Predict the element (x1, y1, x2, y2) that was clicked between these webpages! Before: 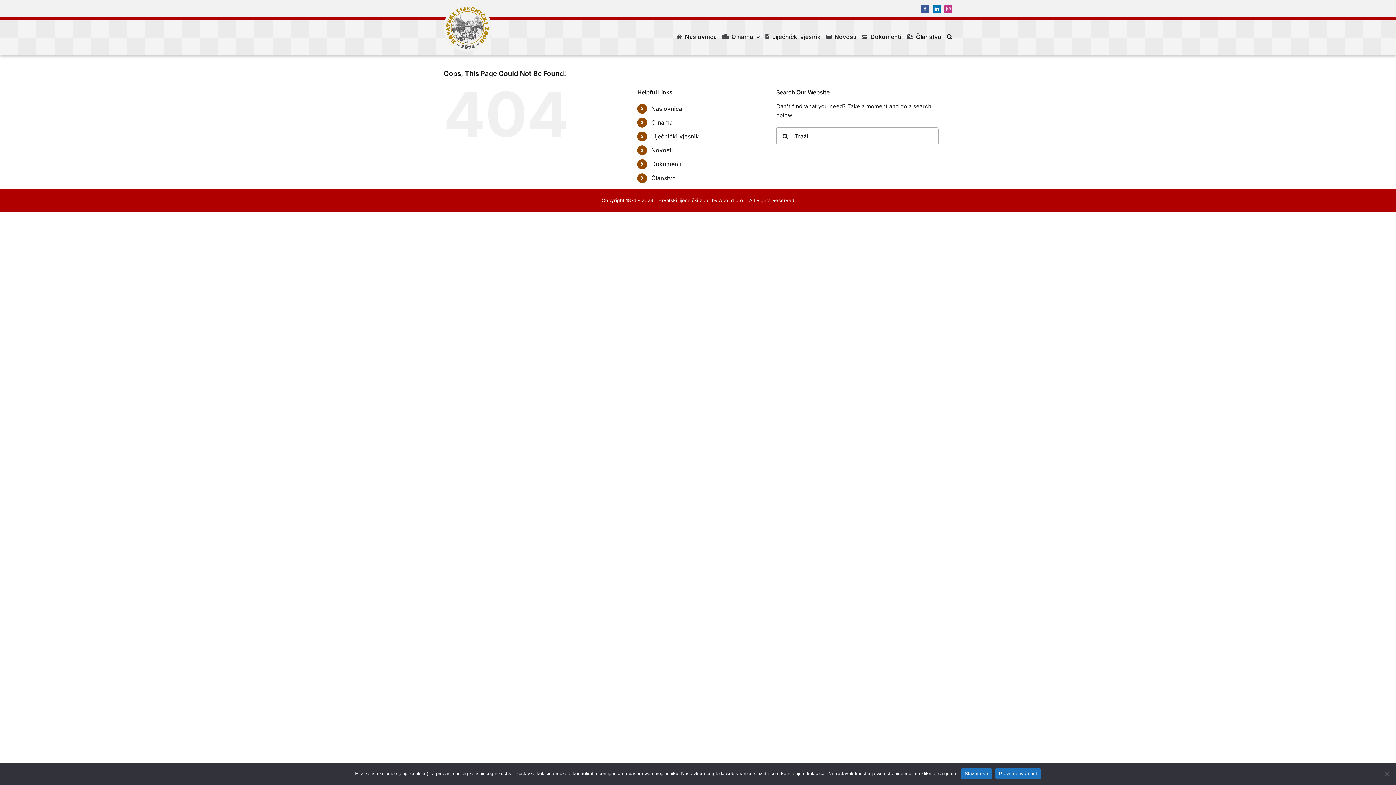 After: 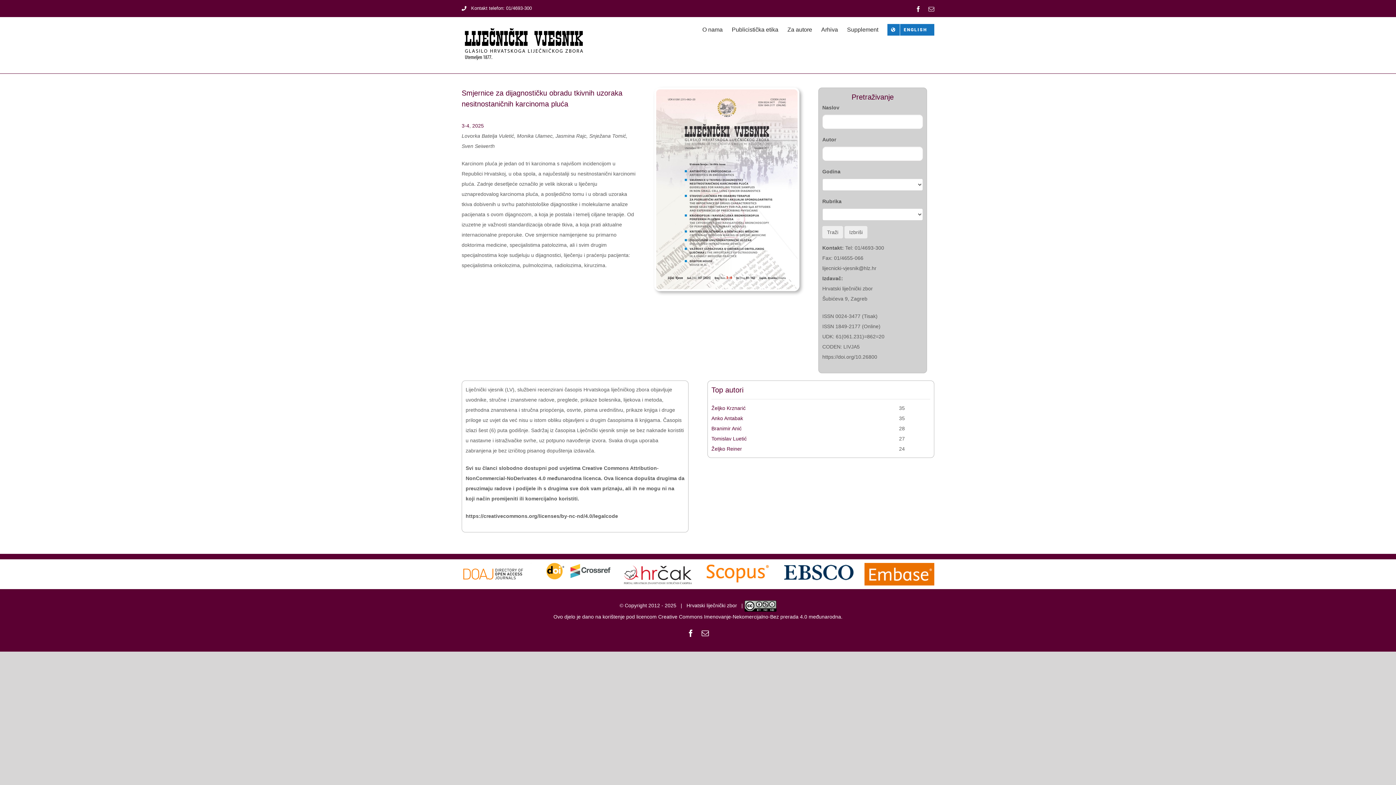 Action: bbox: (765, 21, 820, 52) label: Liječnički vjesnik